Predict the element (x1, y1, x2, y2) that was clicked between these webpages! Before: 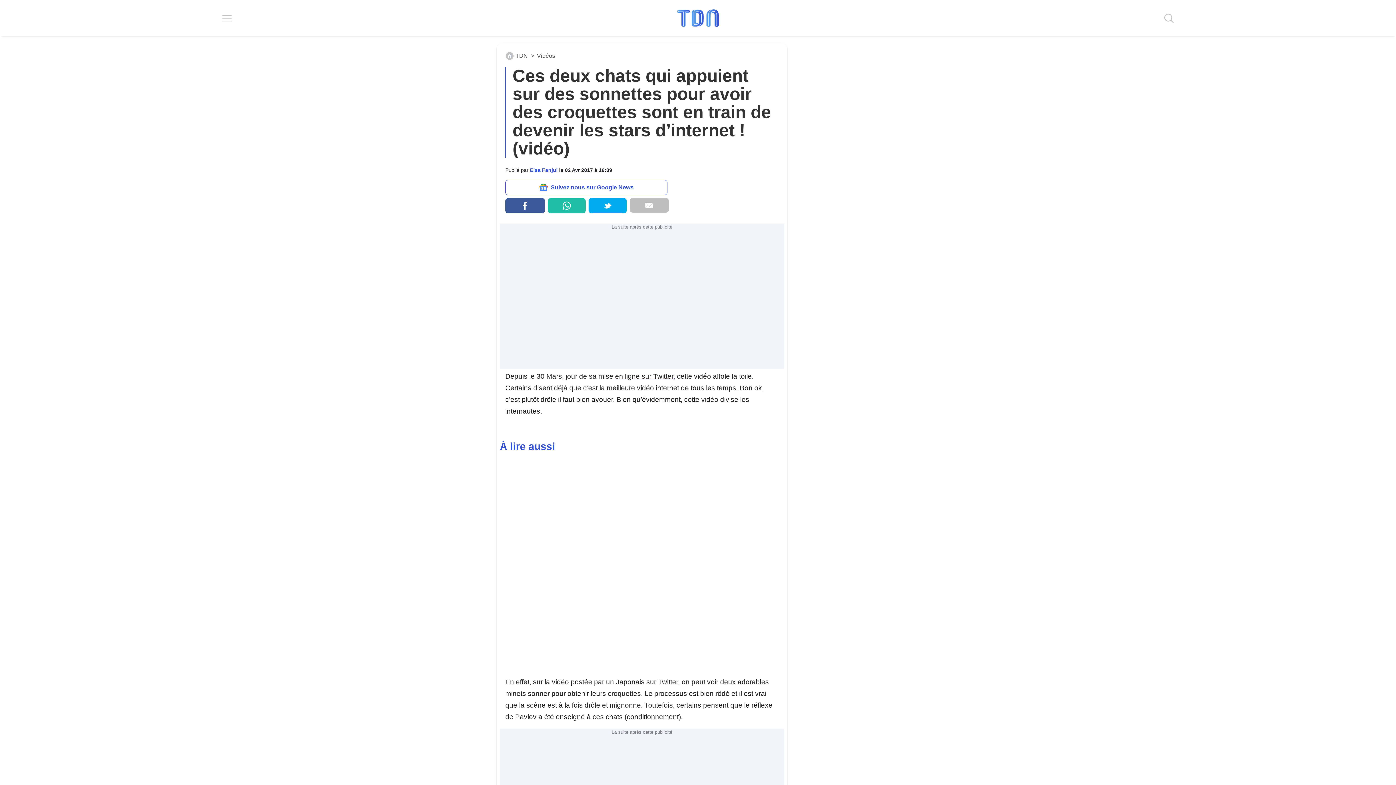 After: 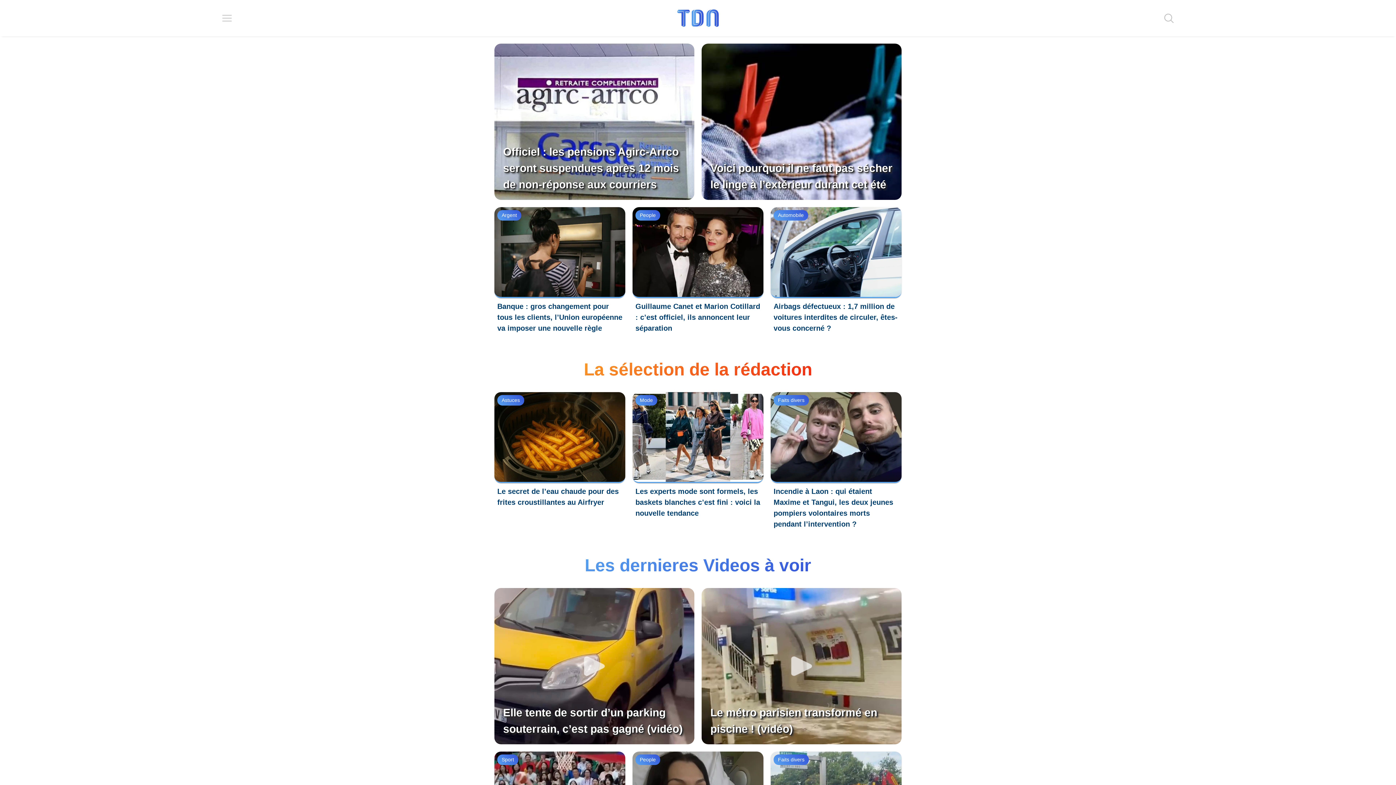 Action: label: TDN
> bbox: (505, 51, 534, 60)